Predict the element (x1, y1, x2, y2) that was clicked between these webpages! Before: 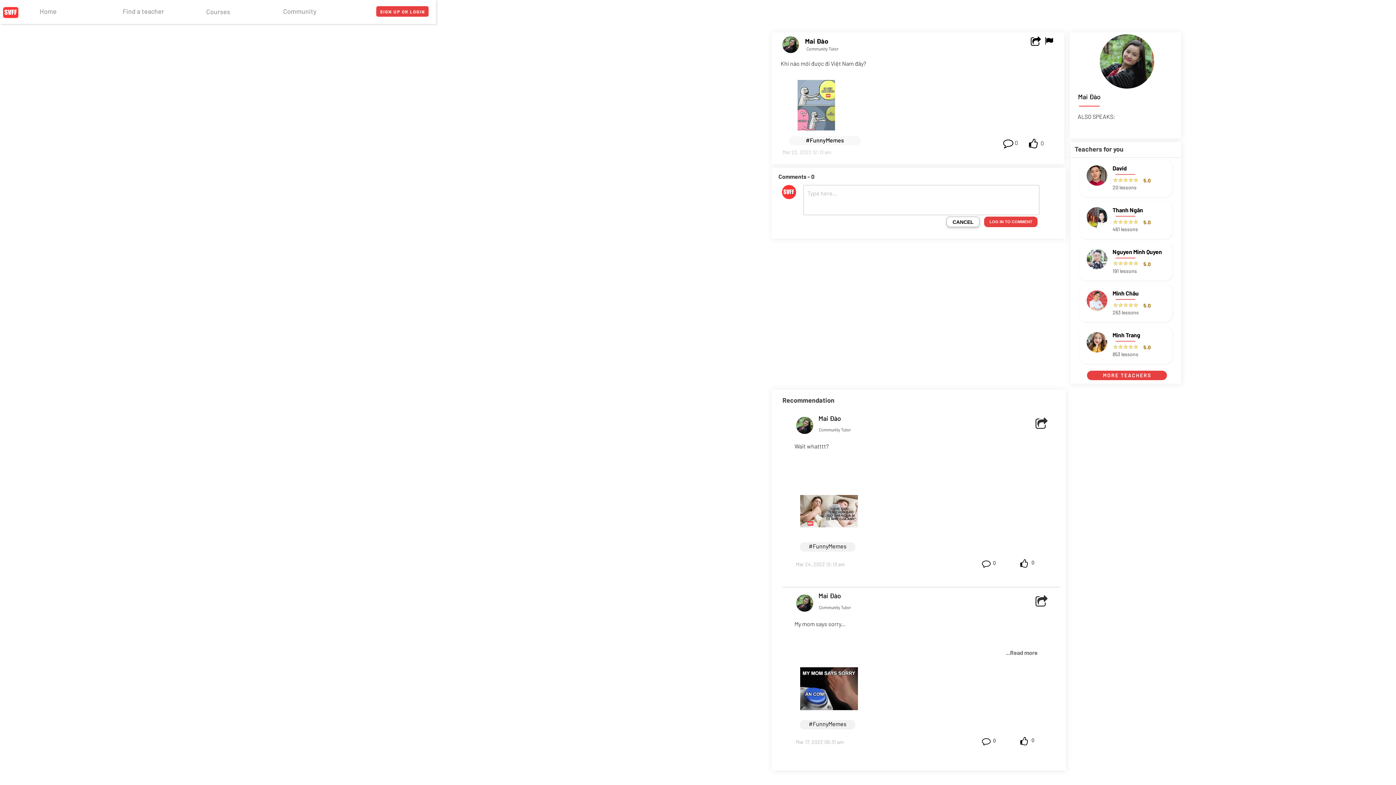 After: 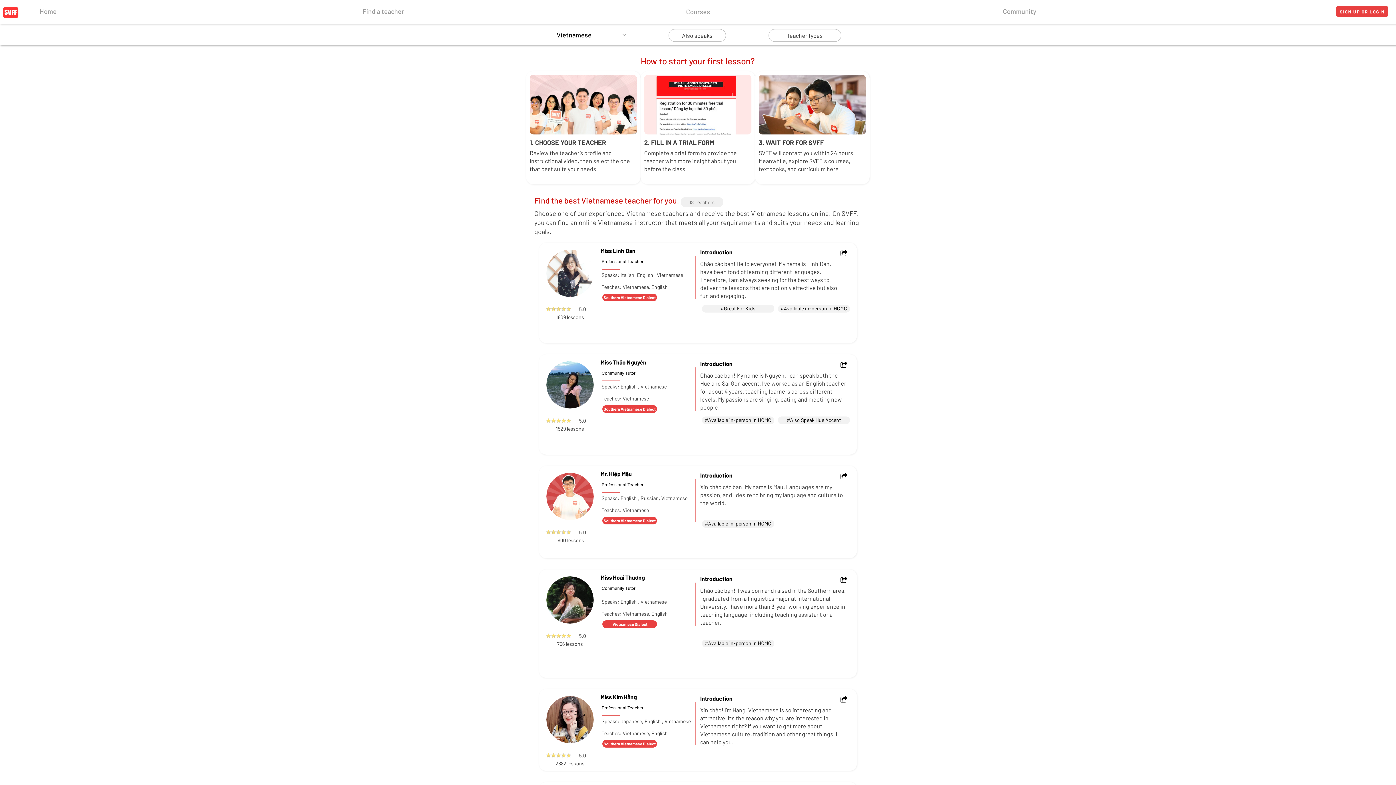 Action: label: Find a teacher bbox: (122, 8, 200, 16)